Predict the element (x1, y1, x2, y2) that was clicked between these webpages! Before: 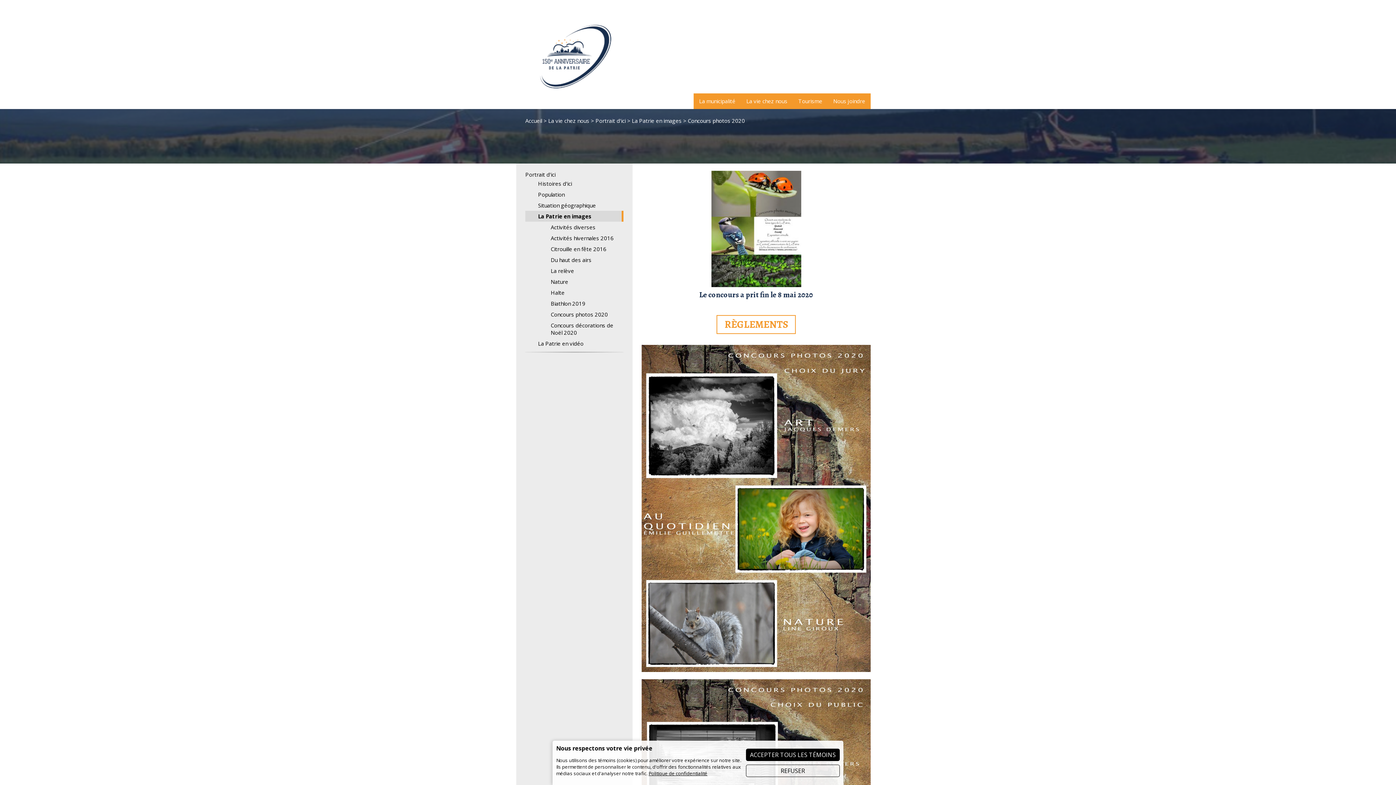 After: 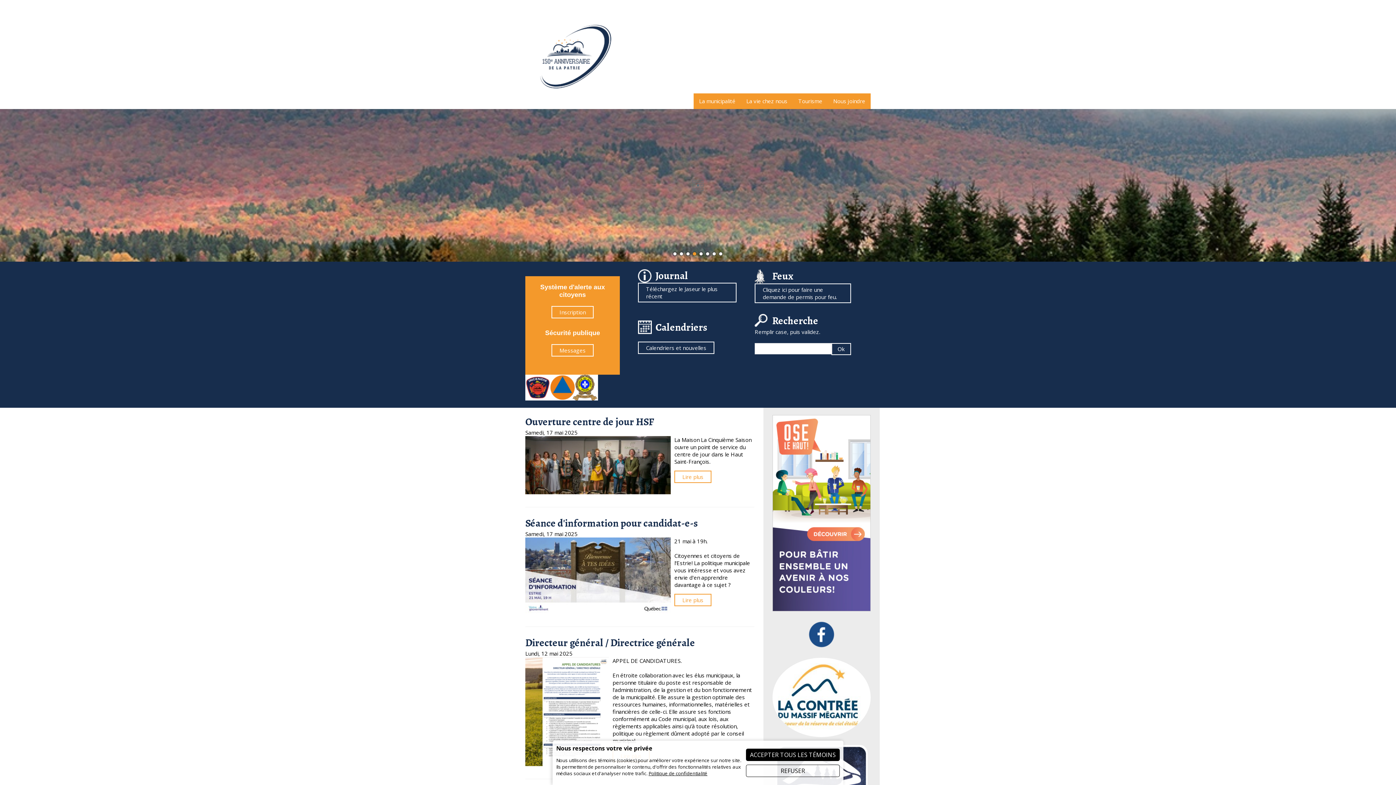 Action: bbox: (525, 117, 542, 124) label: Accueil